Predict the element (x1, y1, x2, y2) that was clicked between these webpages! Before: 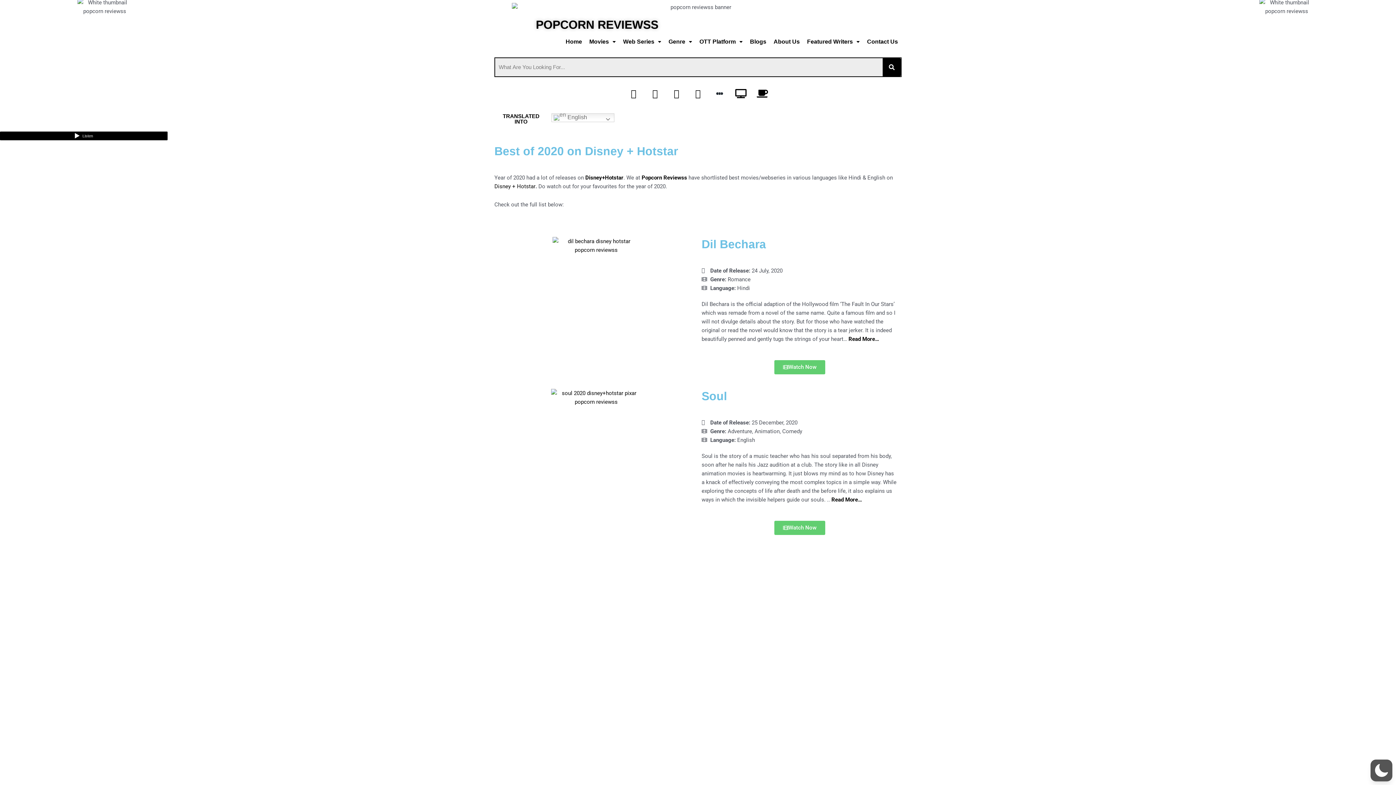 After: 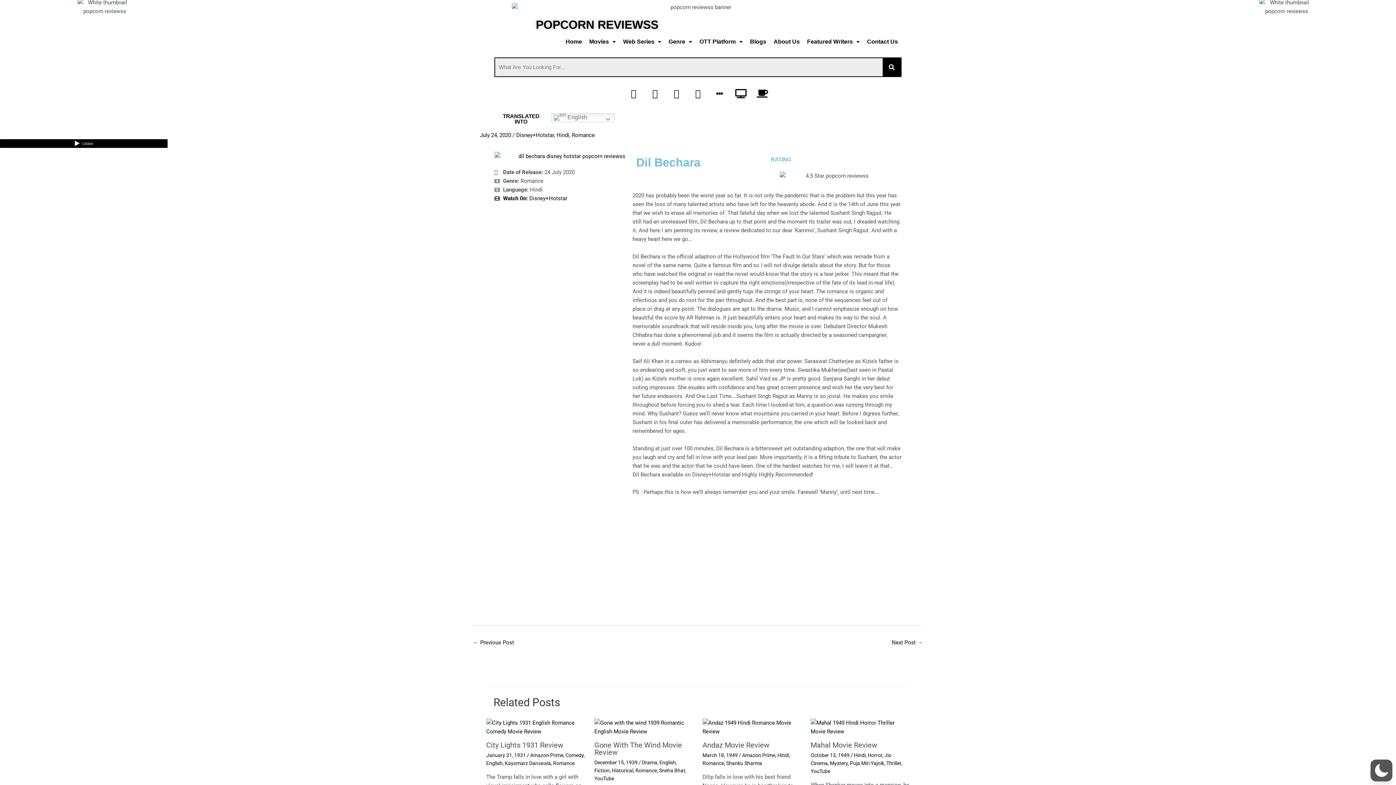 Action: bbox: (701, 237, 766, 250) label: Dil Bechara